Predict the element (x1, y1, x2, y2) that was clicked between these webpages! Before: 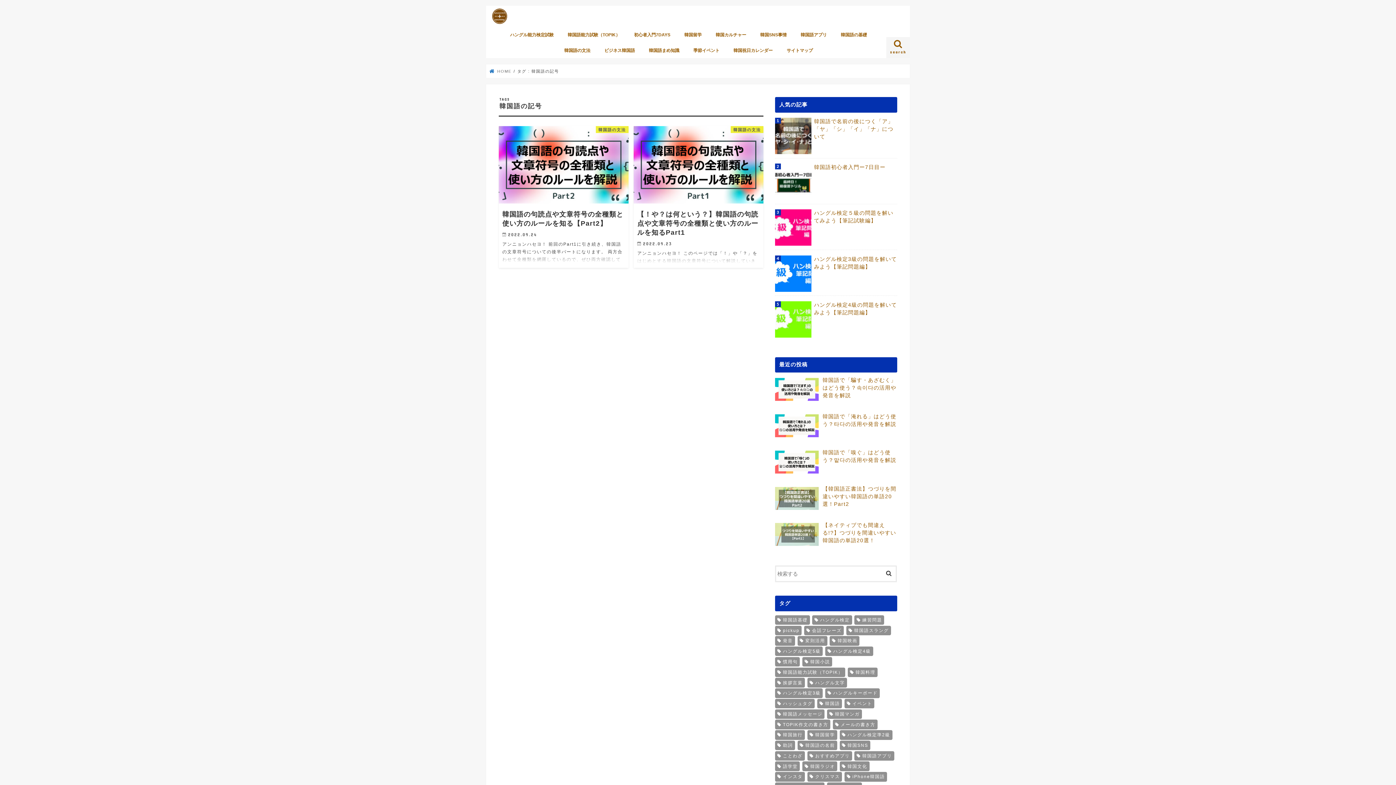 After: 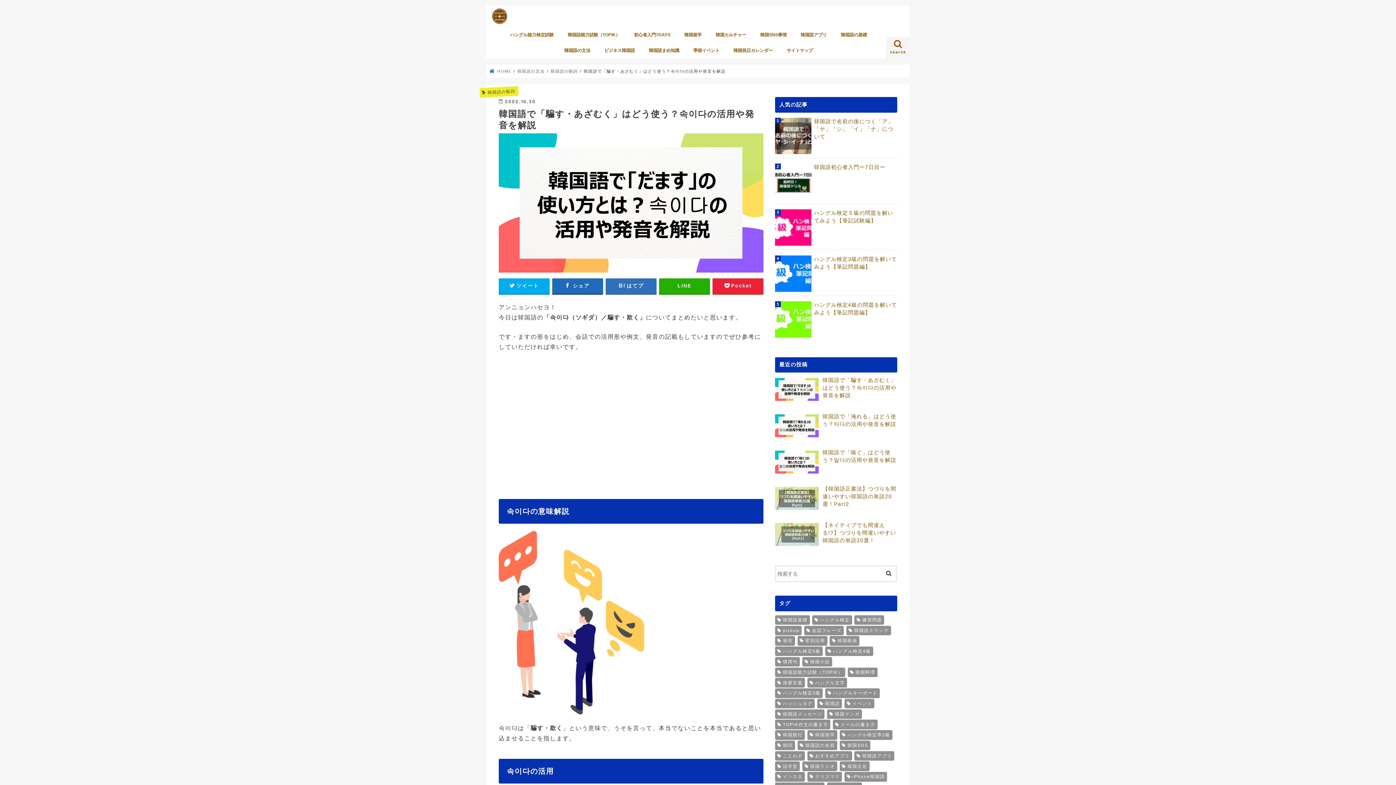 Action: label: 韓国語で「騙す・あざむく」はどう使う？속이다の活用や発音を解説 bbox: (822, 377, 896, 398)